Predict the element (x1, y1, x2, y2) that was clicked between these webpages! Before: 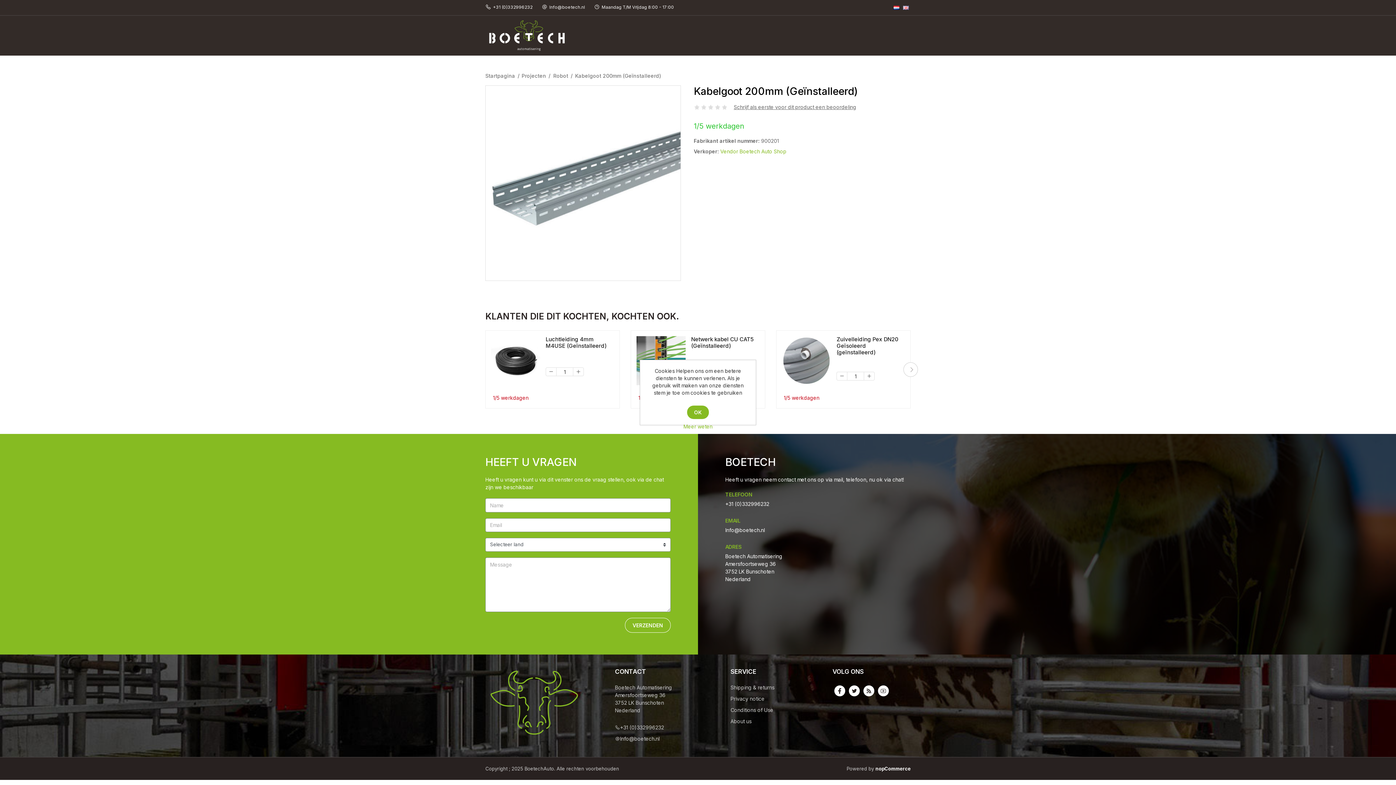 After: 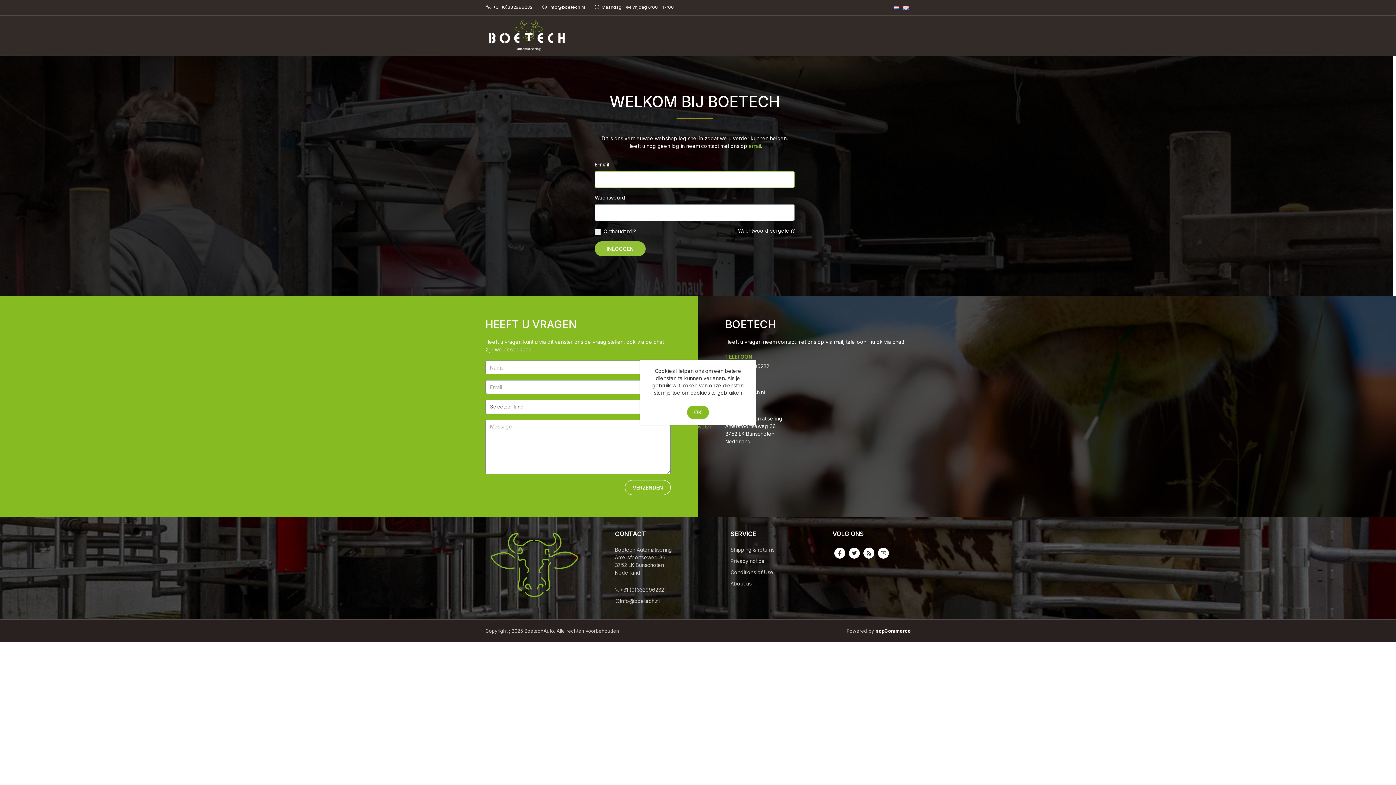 Action: bbox: (485, 17, 568, 53)